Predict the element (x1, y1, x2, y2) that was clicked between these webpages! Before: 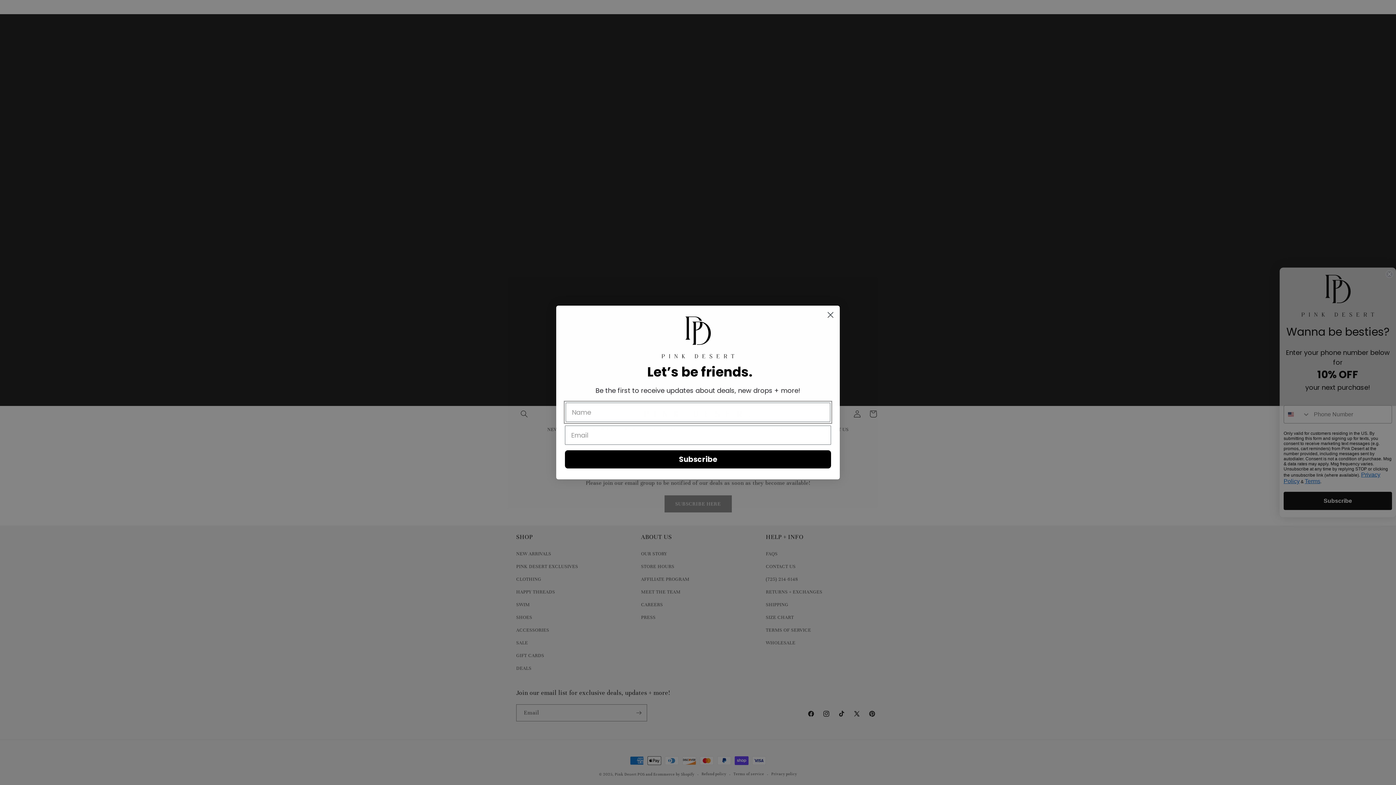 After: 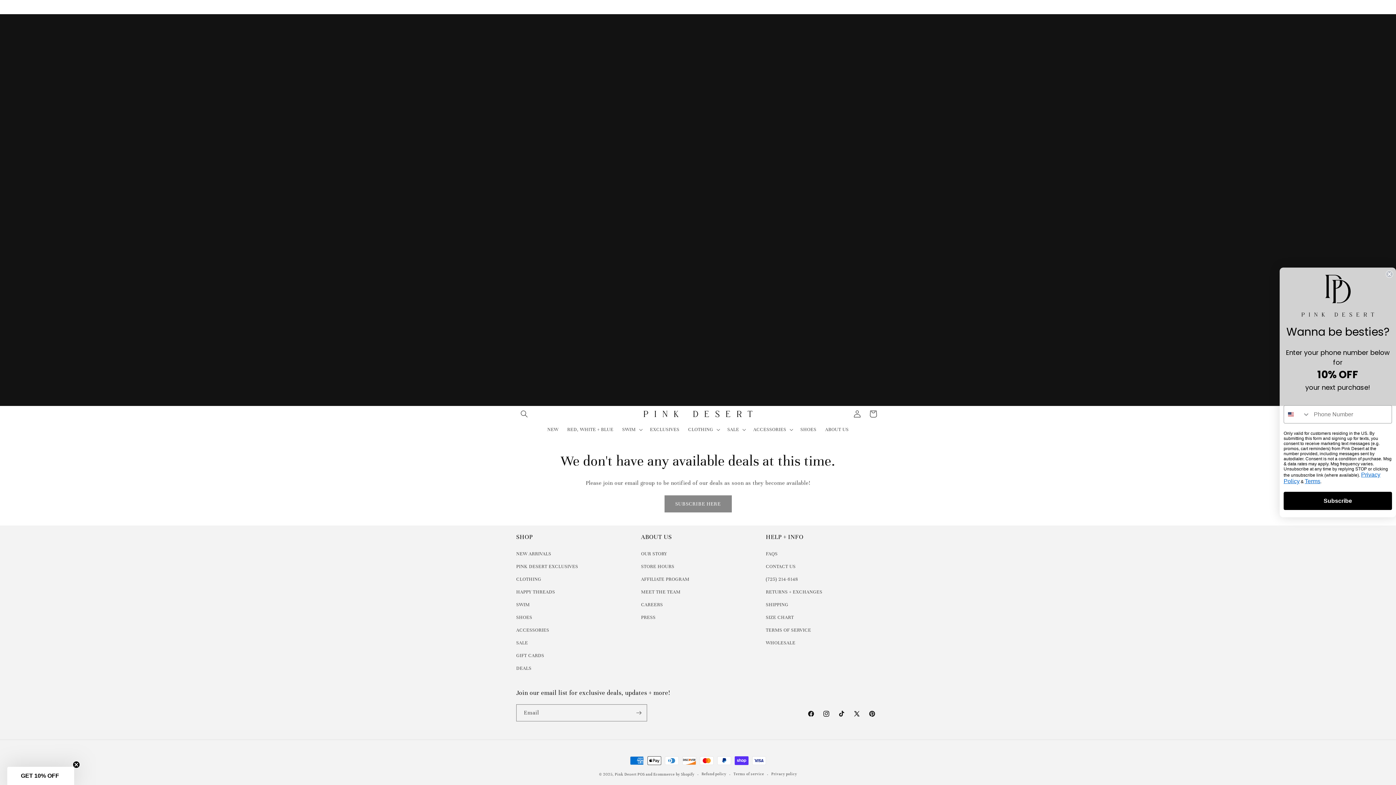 Action: bbox: (824, 308, 837, 321) label: Close dialog